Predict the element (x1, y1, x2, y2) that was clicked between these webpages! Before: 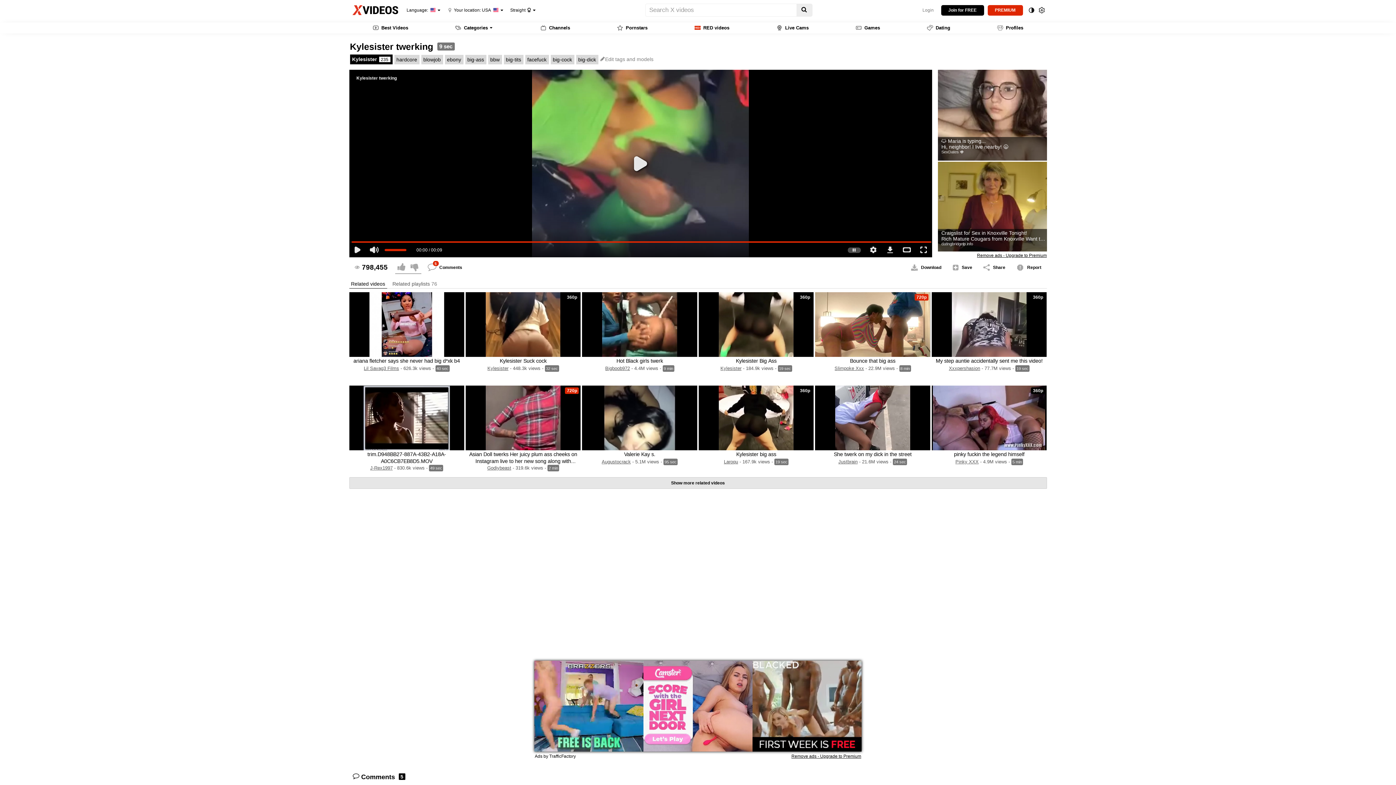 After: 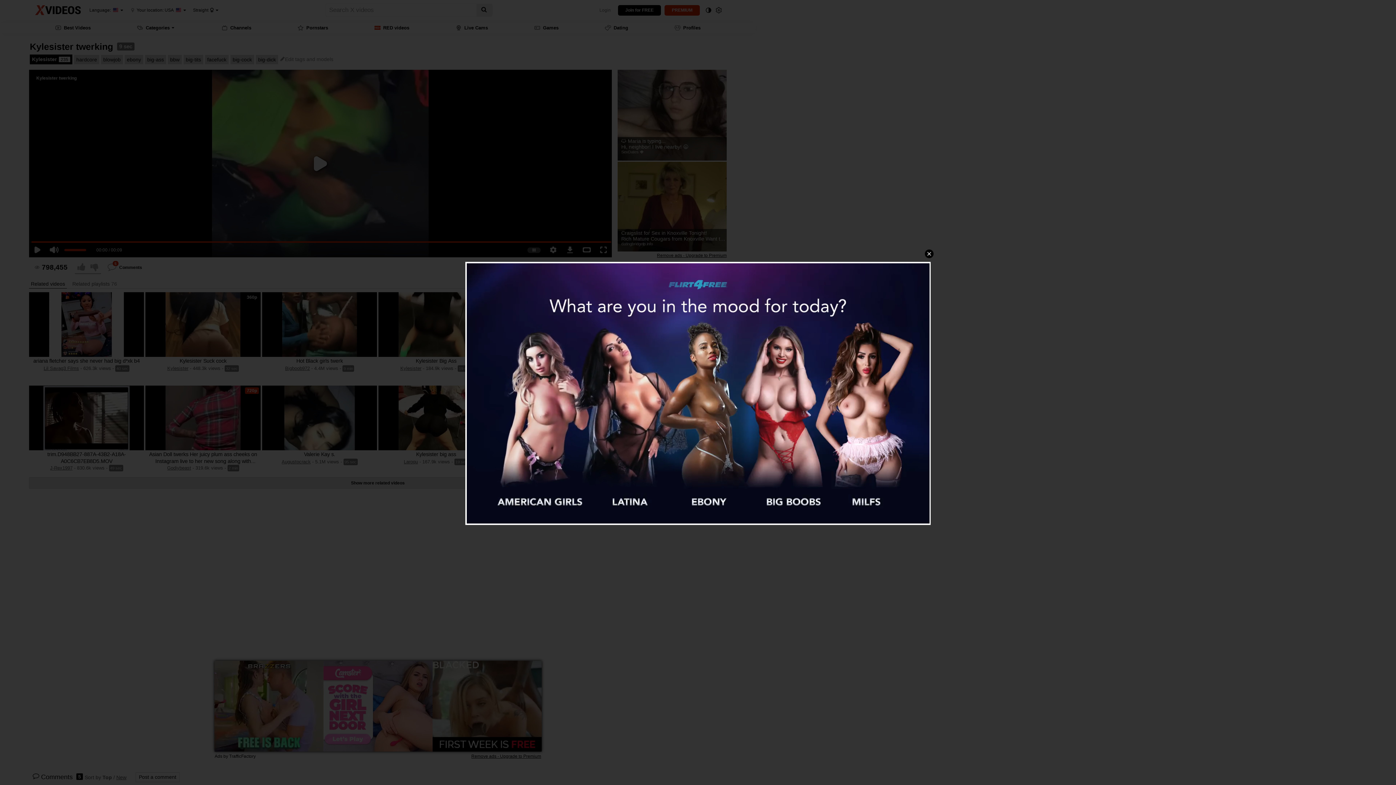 Action: bbox: (349, 292, 464, 357)